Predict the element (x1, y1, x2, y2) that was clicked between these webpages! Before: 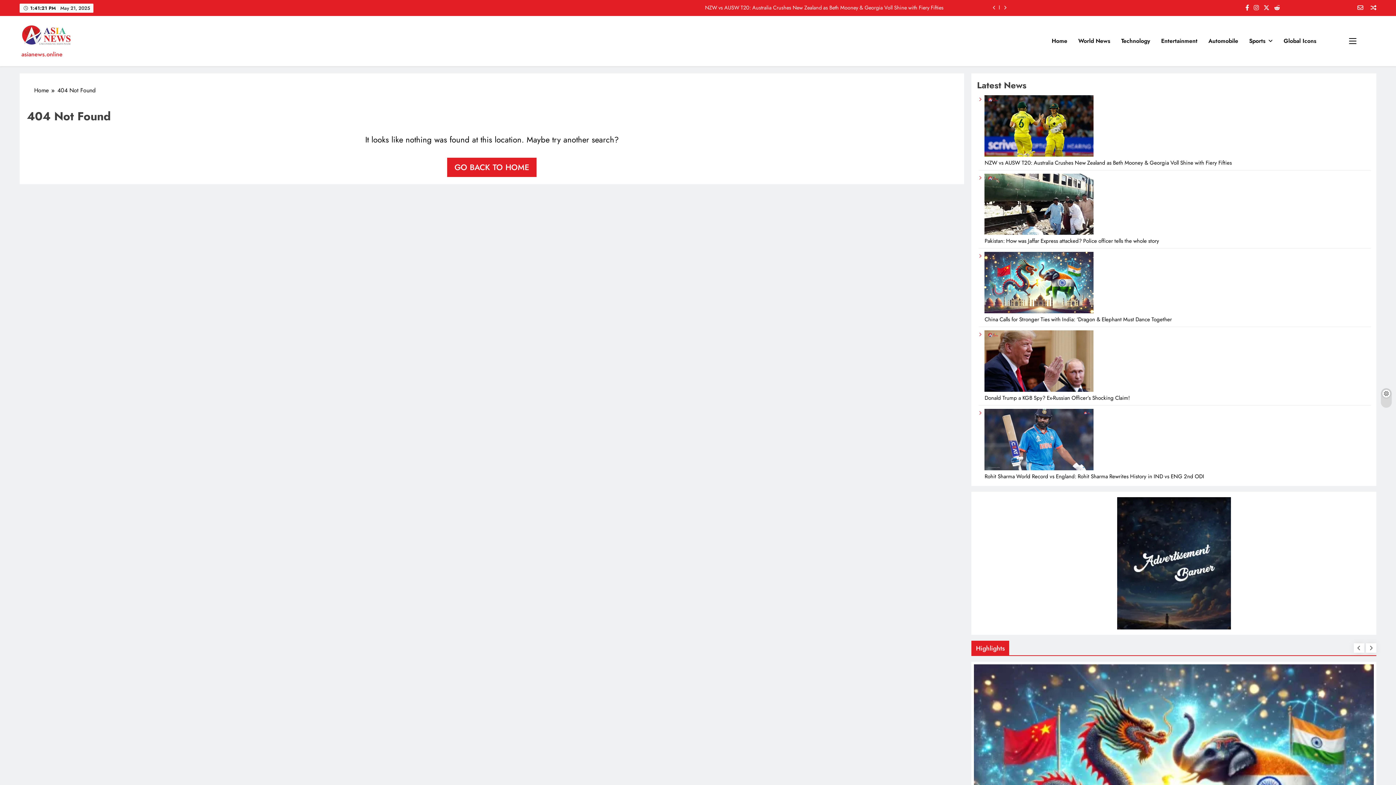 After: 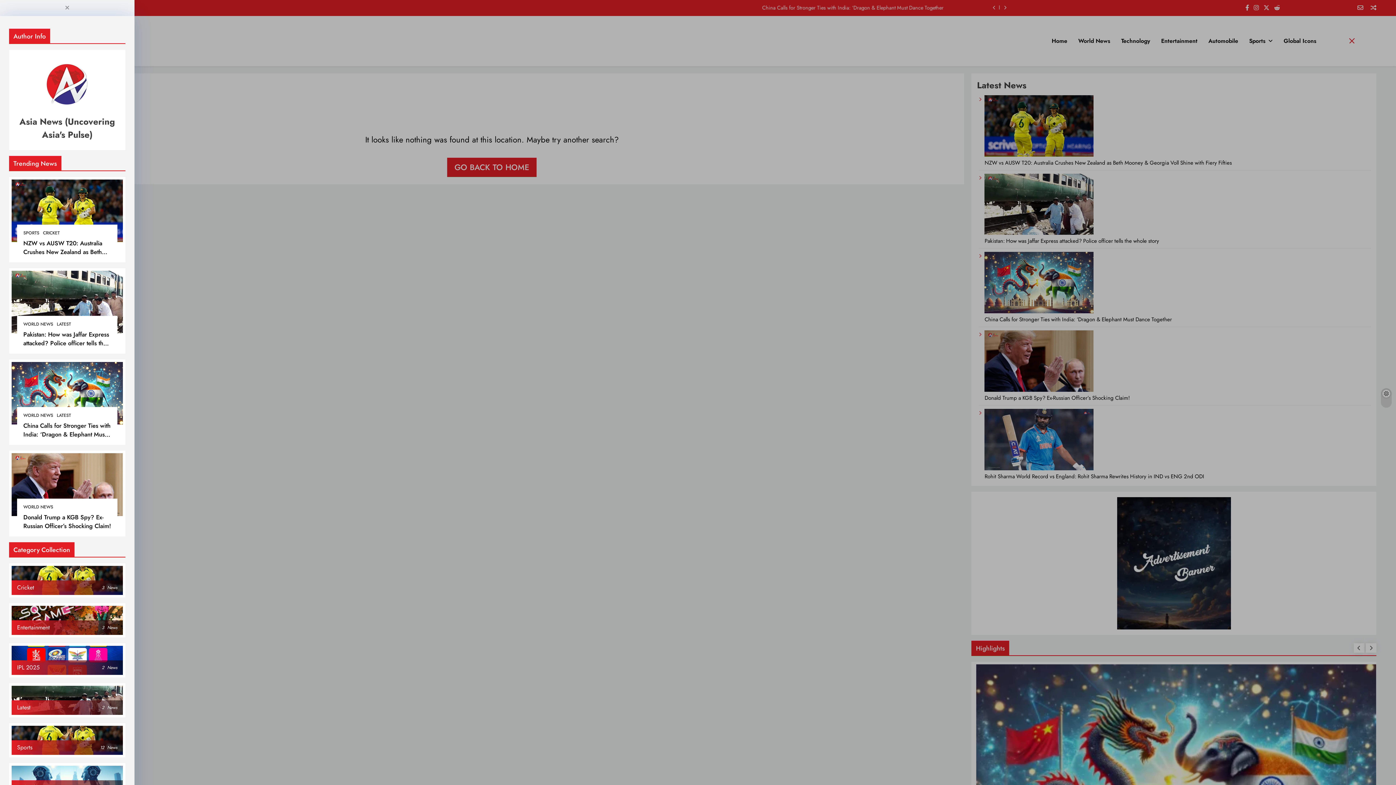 Action: bbox: (1329, 37, 1376, 44)